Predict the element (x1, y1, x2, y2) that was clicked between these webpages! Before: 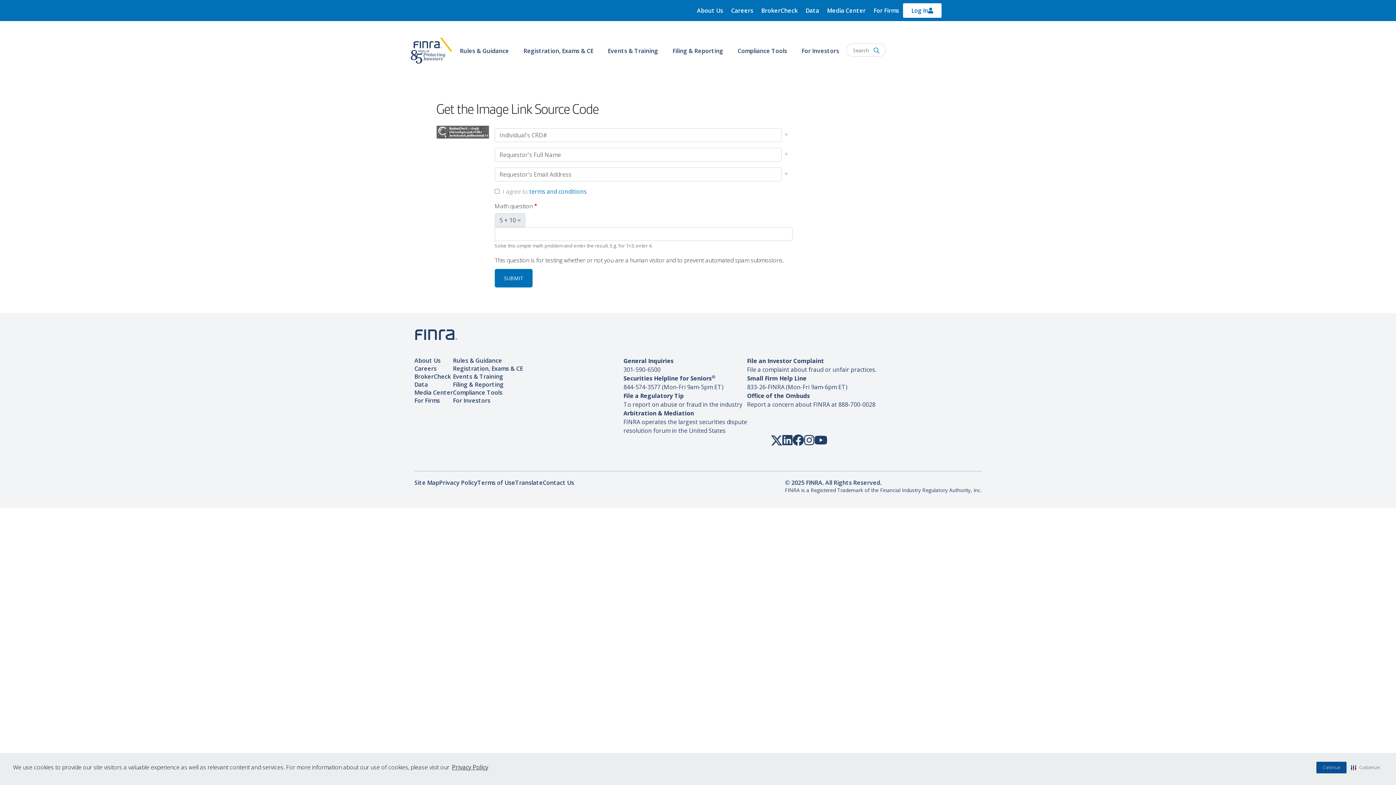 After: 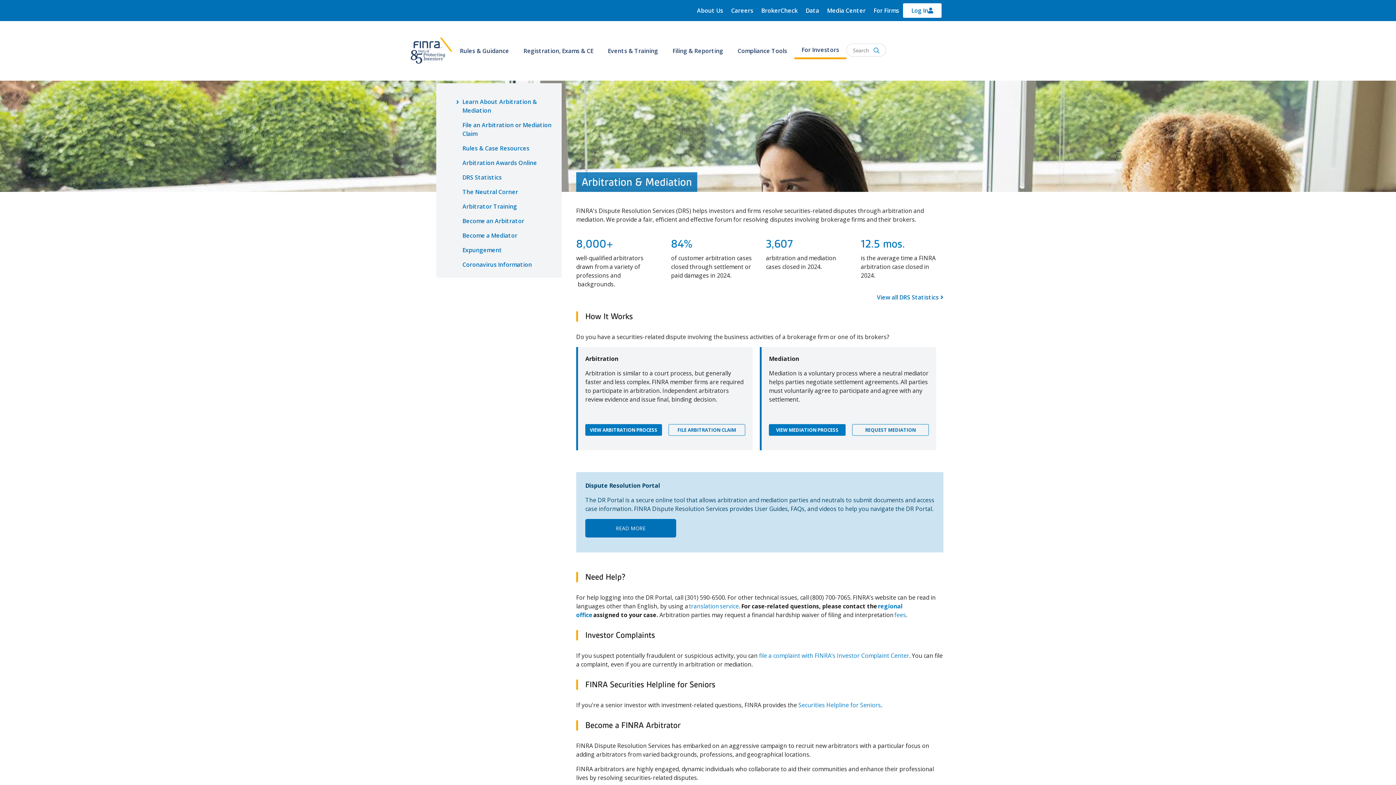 Action: bbox: (623, 409, 694, 417) label: Arbitration & Mediation